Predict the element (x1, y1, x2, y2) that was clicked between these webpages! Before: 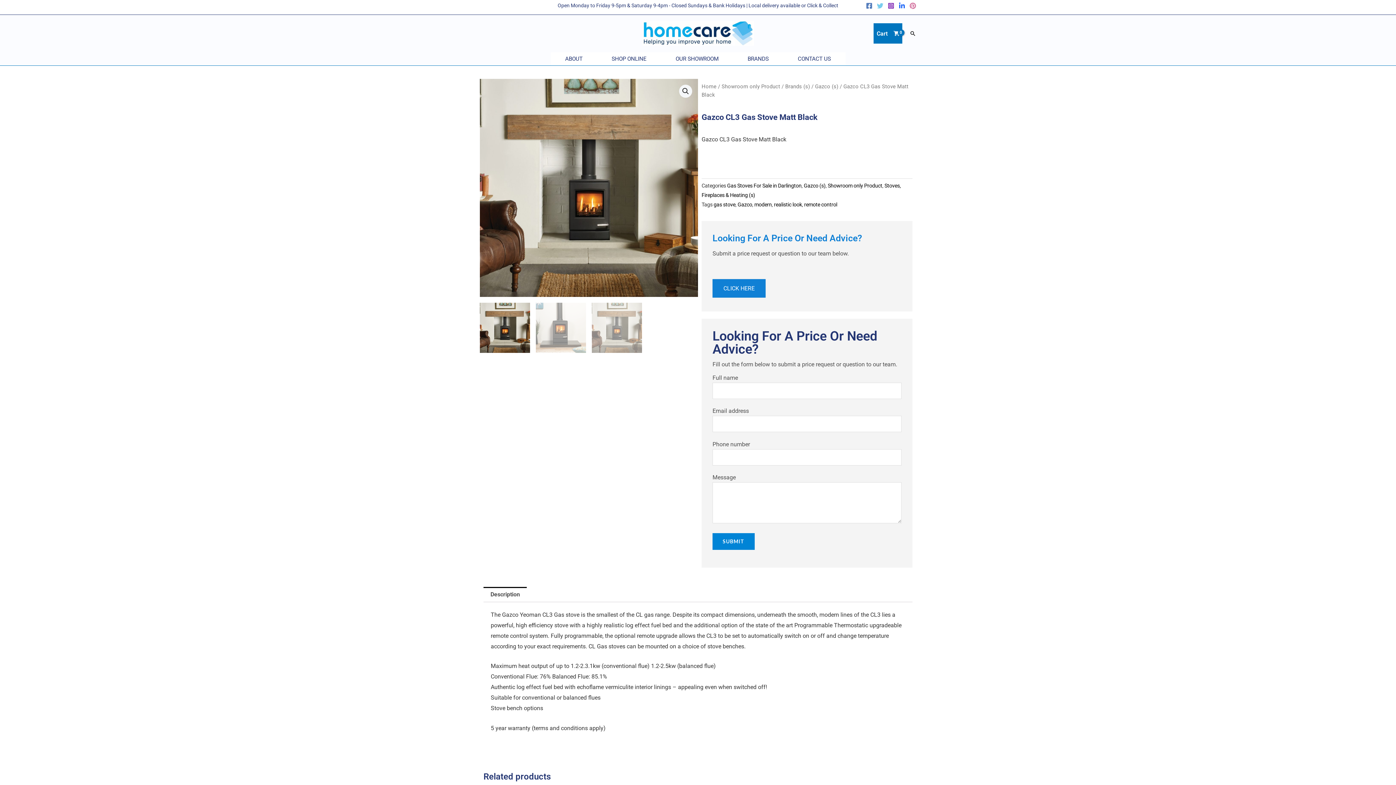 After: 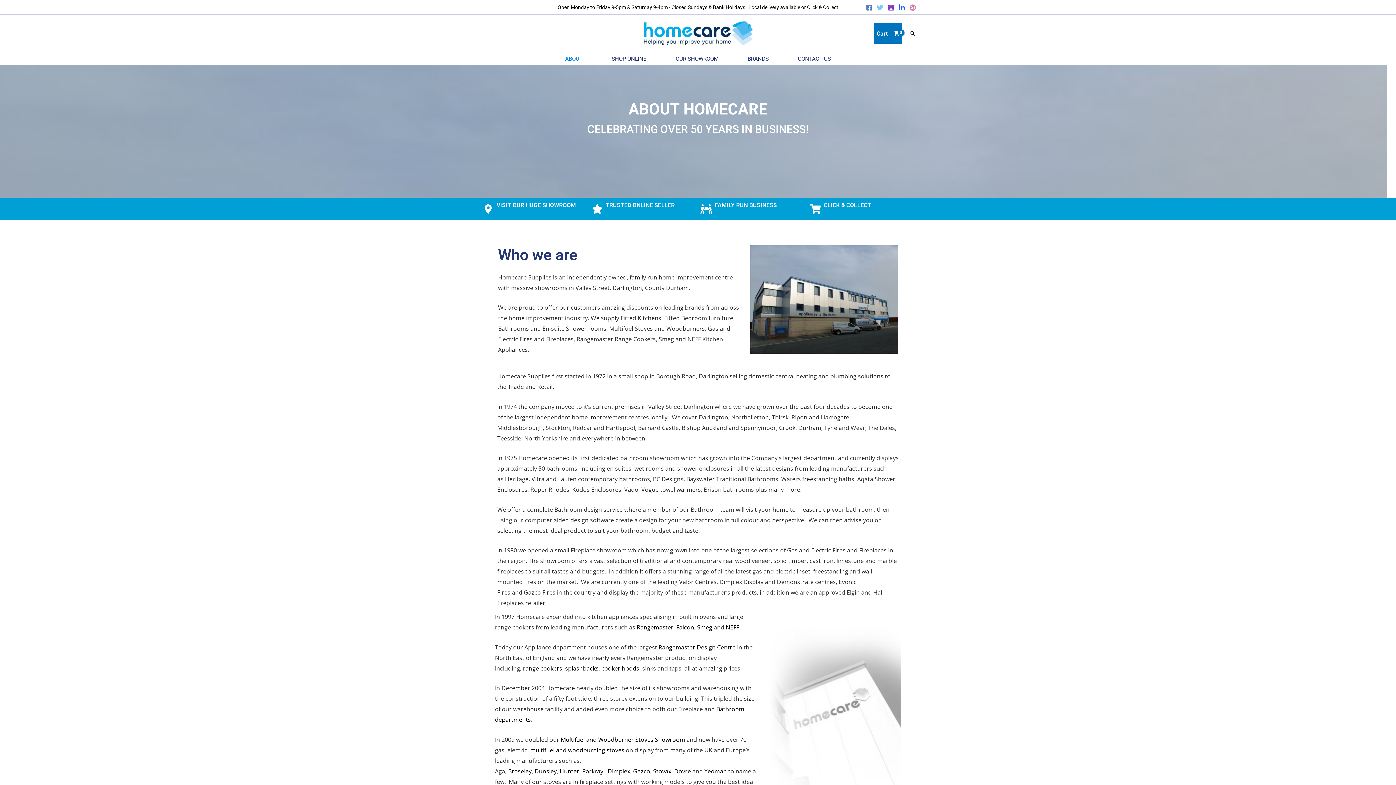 Action: label: ABOUT bbox: (550, 52, 597, 65)